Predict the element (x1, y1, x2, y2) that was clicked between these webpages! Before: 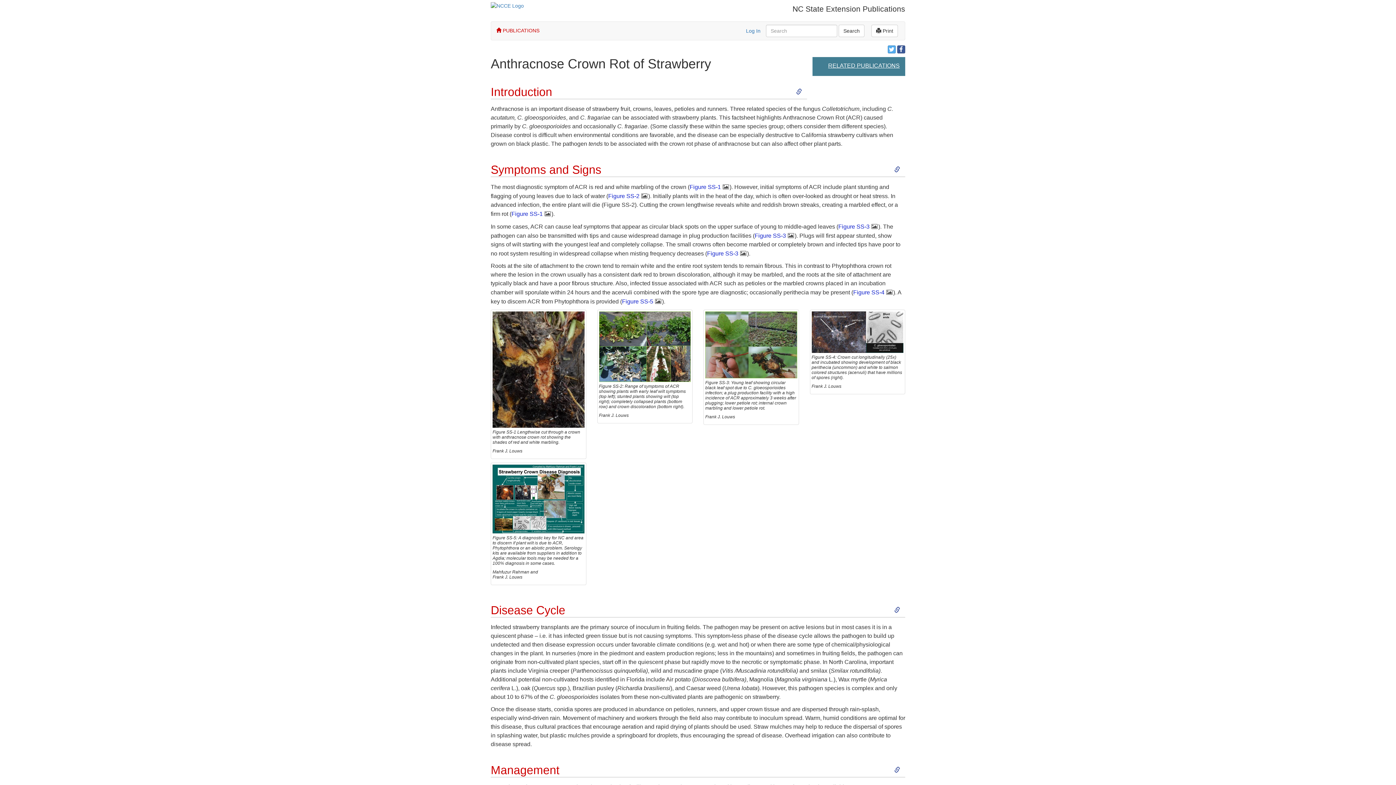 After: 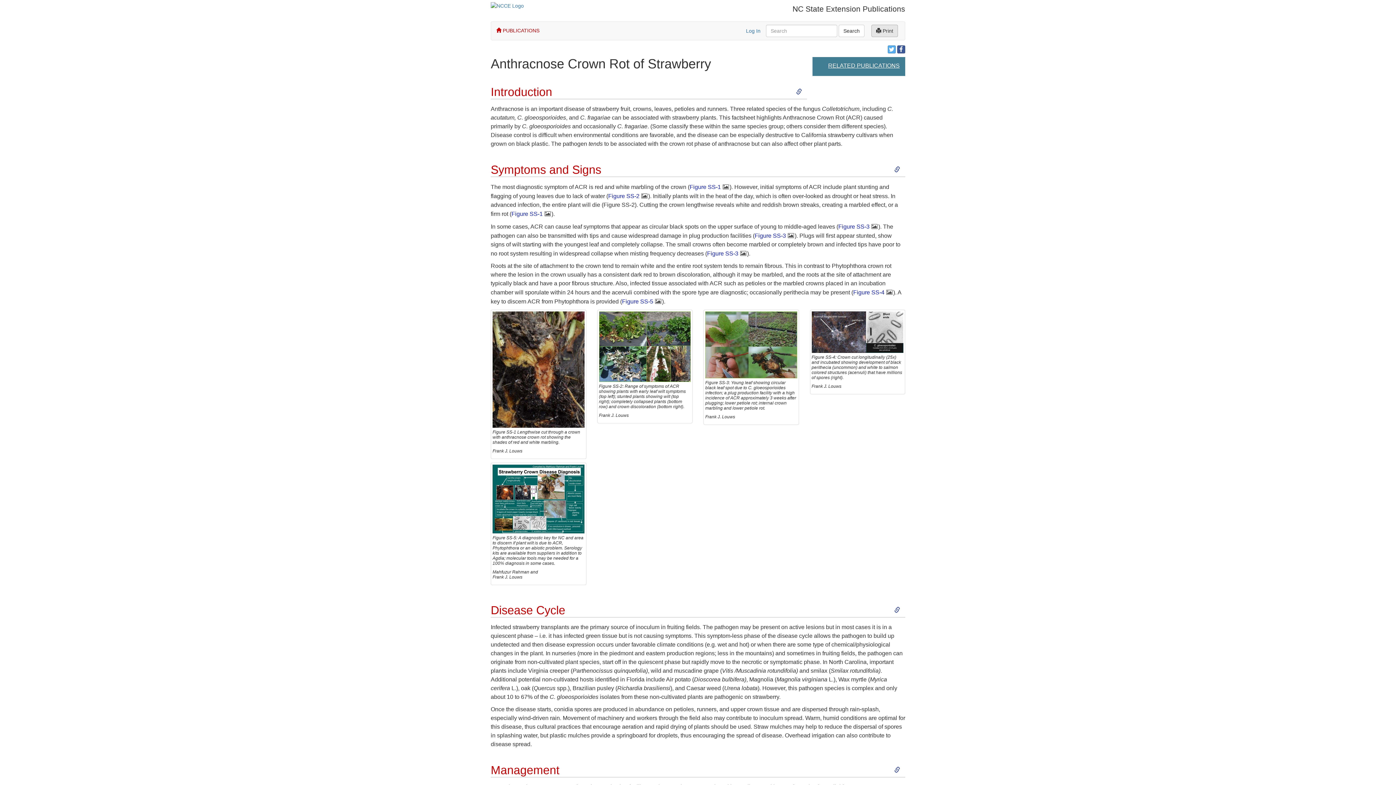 Action: bbox: (871, 24, 898, 37) label:  Print